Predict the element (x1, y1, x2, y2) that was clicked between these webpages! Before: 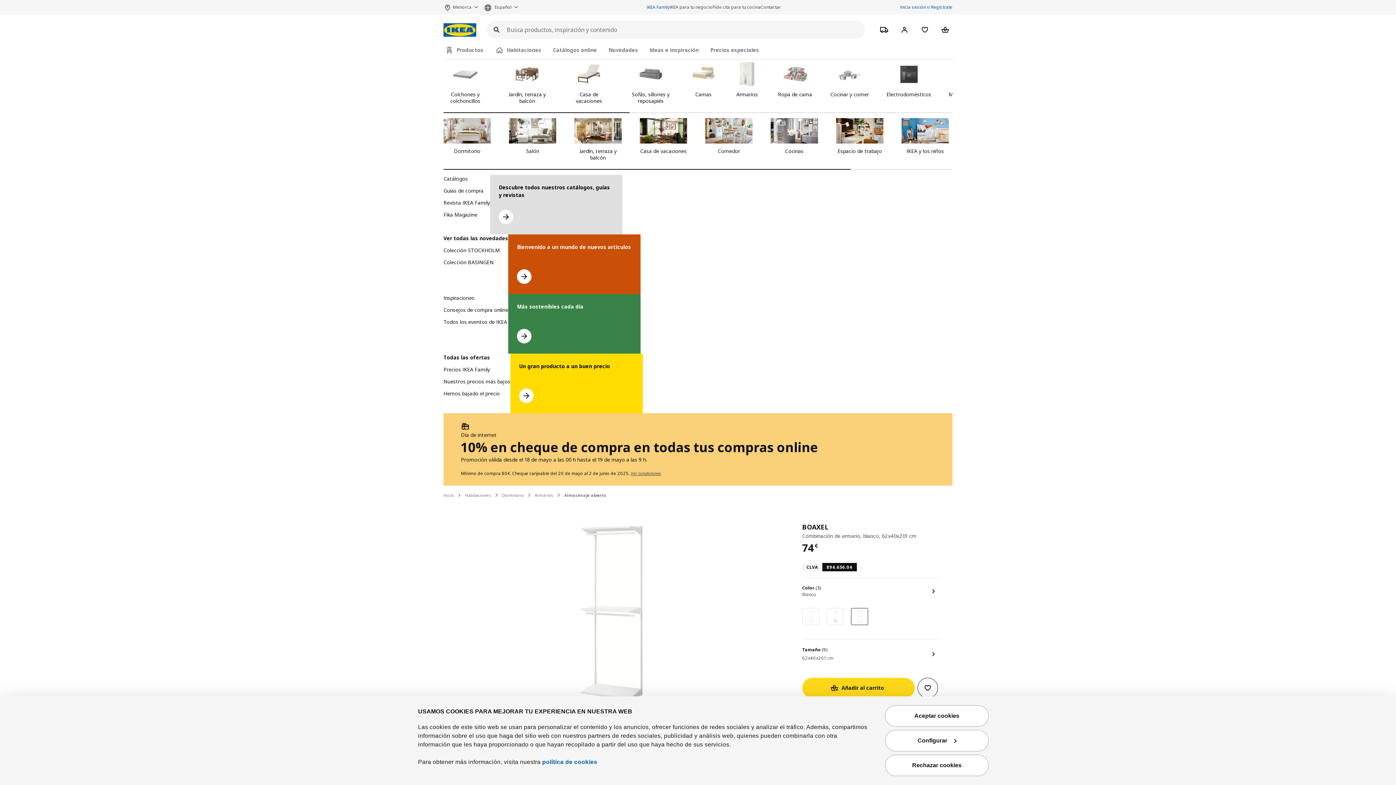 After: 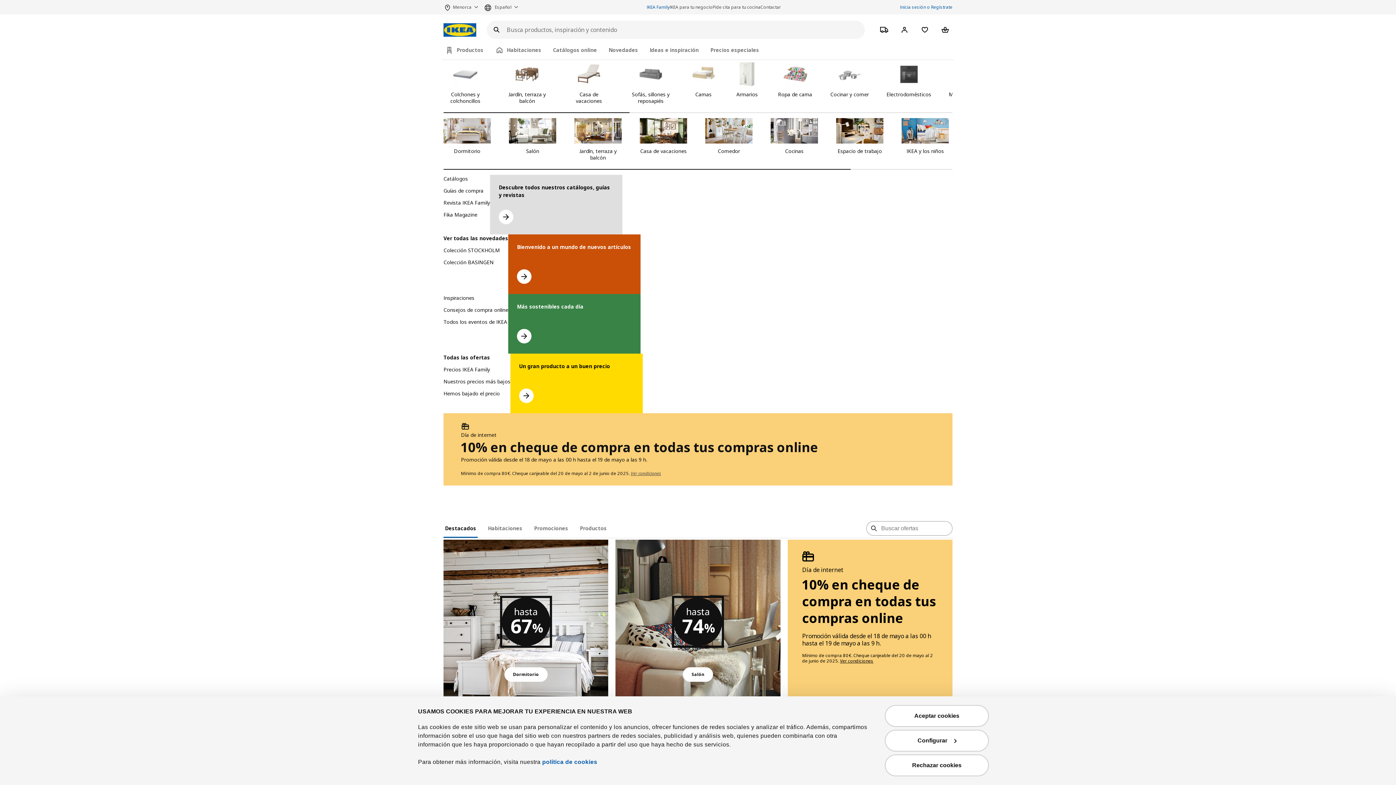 Action: bbox: (443, 354, 490, 365) label: Ir a todas las ofertas